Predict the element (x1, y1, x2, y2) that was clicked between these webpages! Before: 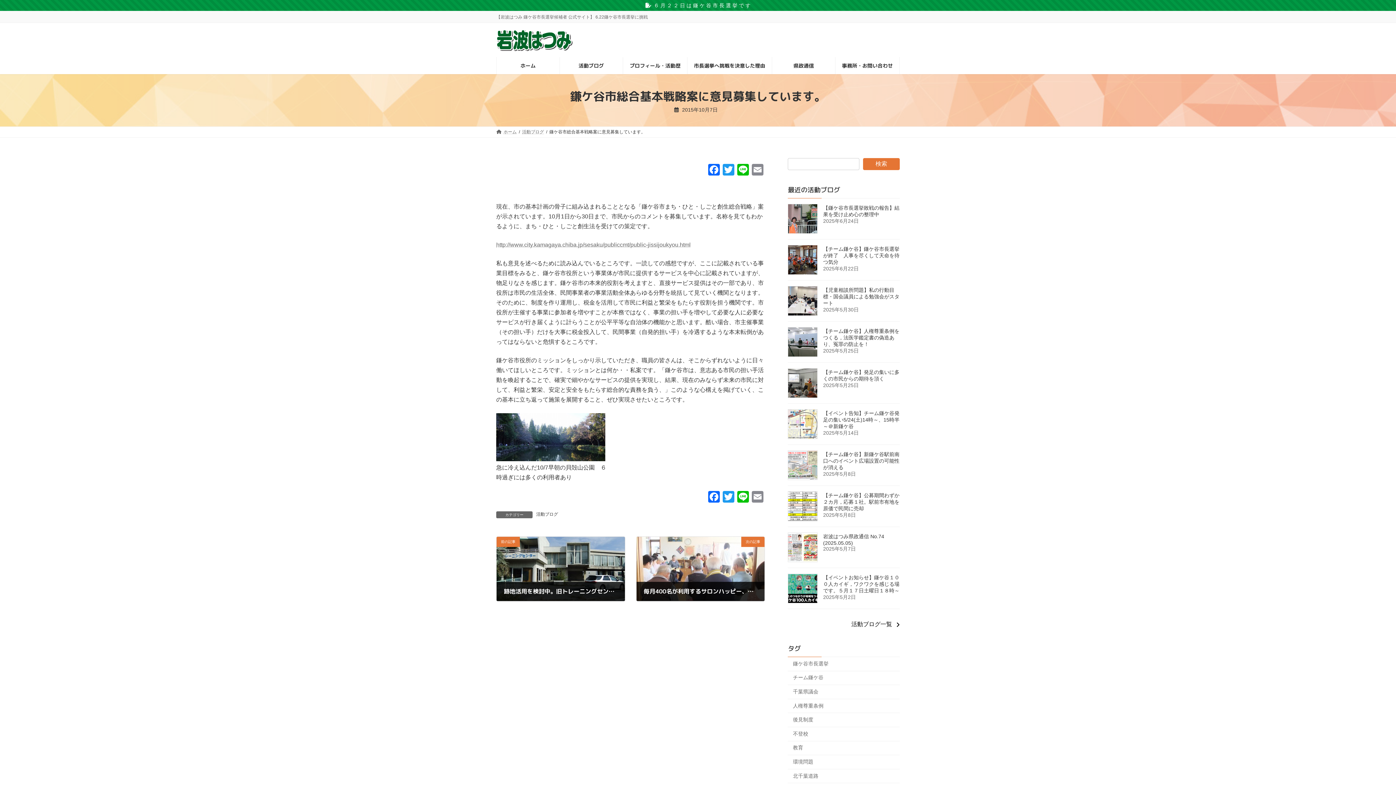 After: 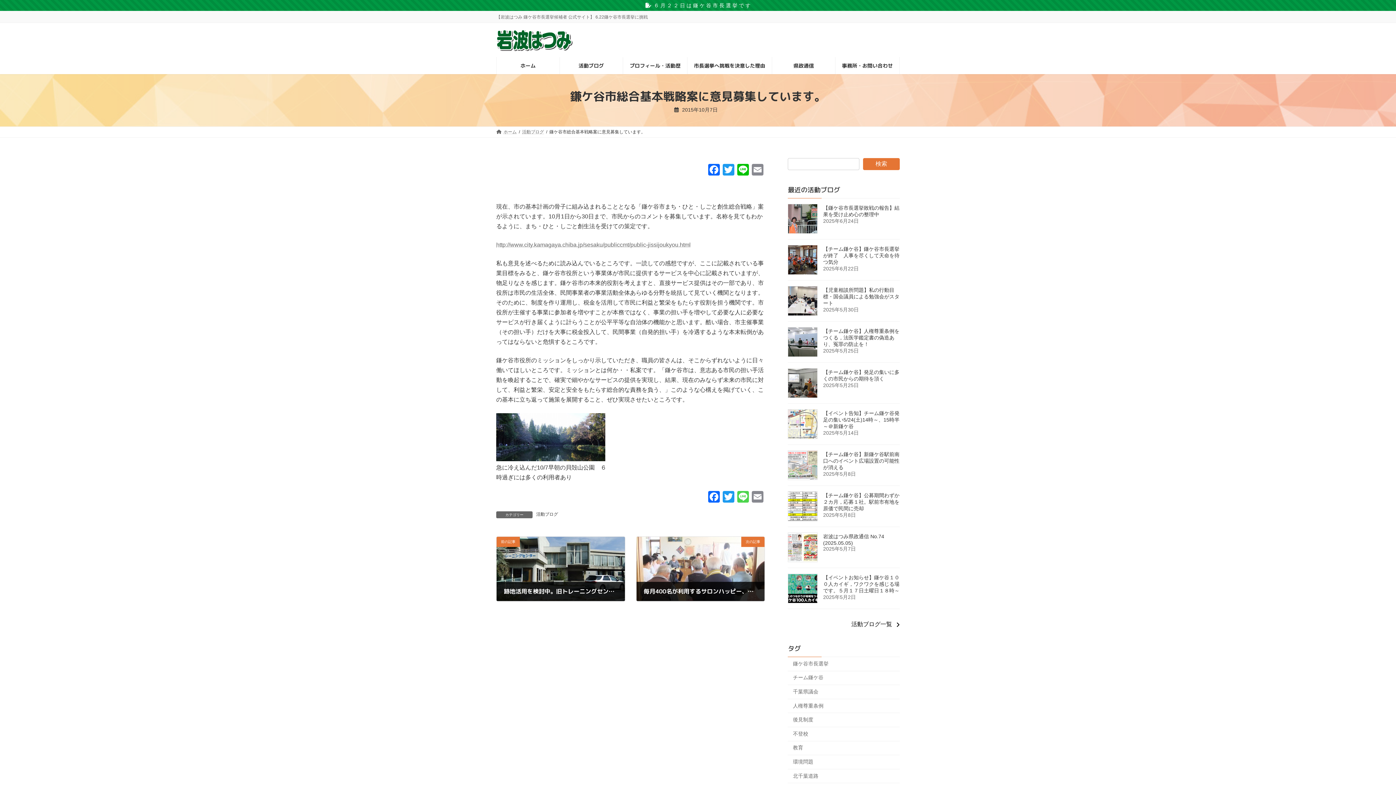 Action: label: Line bbox: (736, 491, 750, 504)